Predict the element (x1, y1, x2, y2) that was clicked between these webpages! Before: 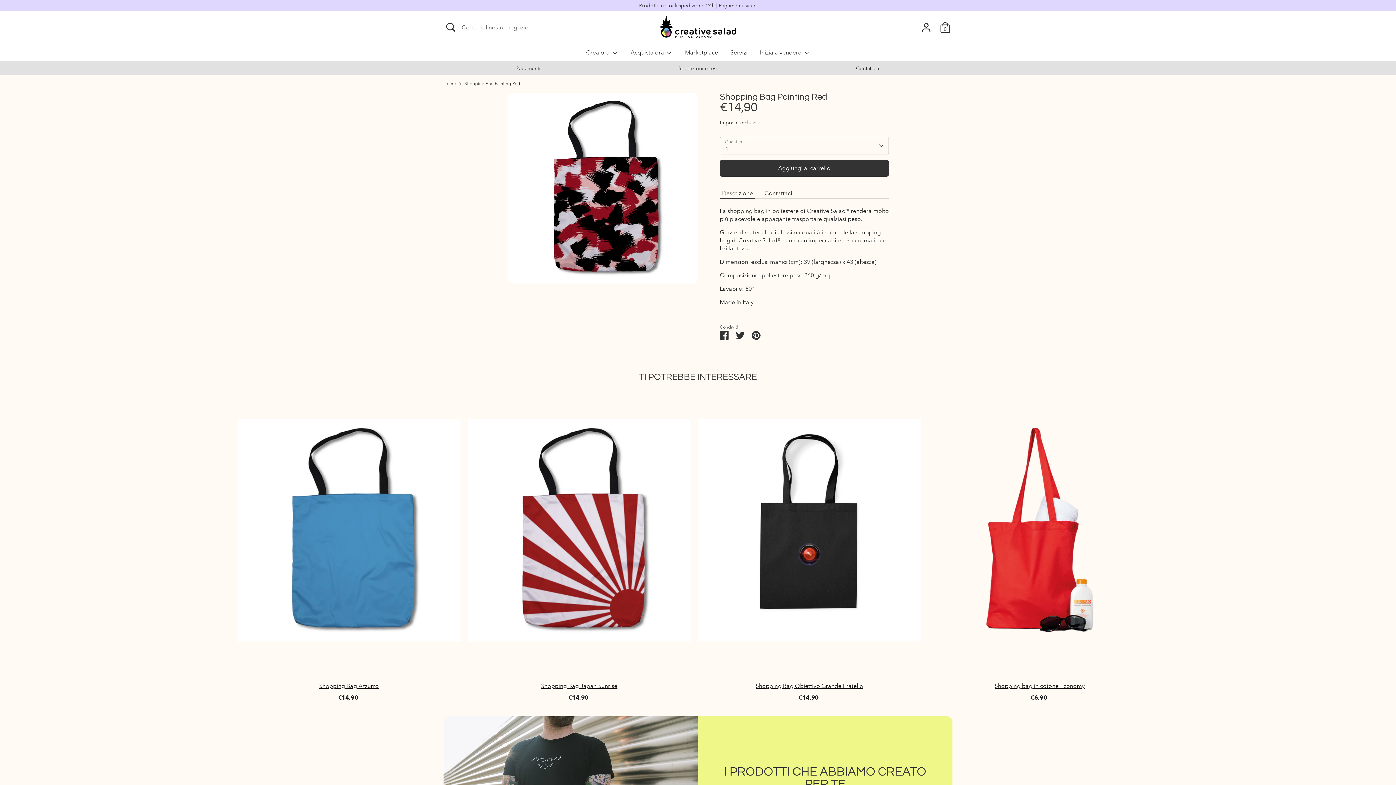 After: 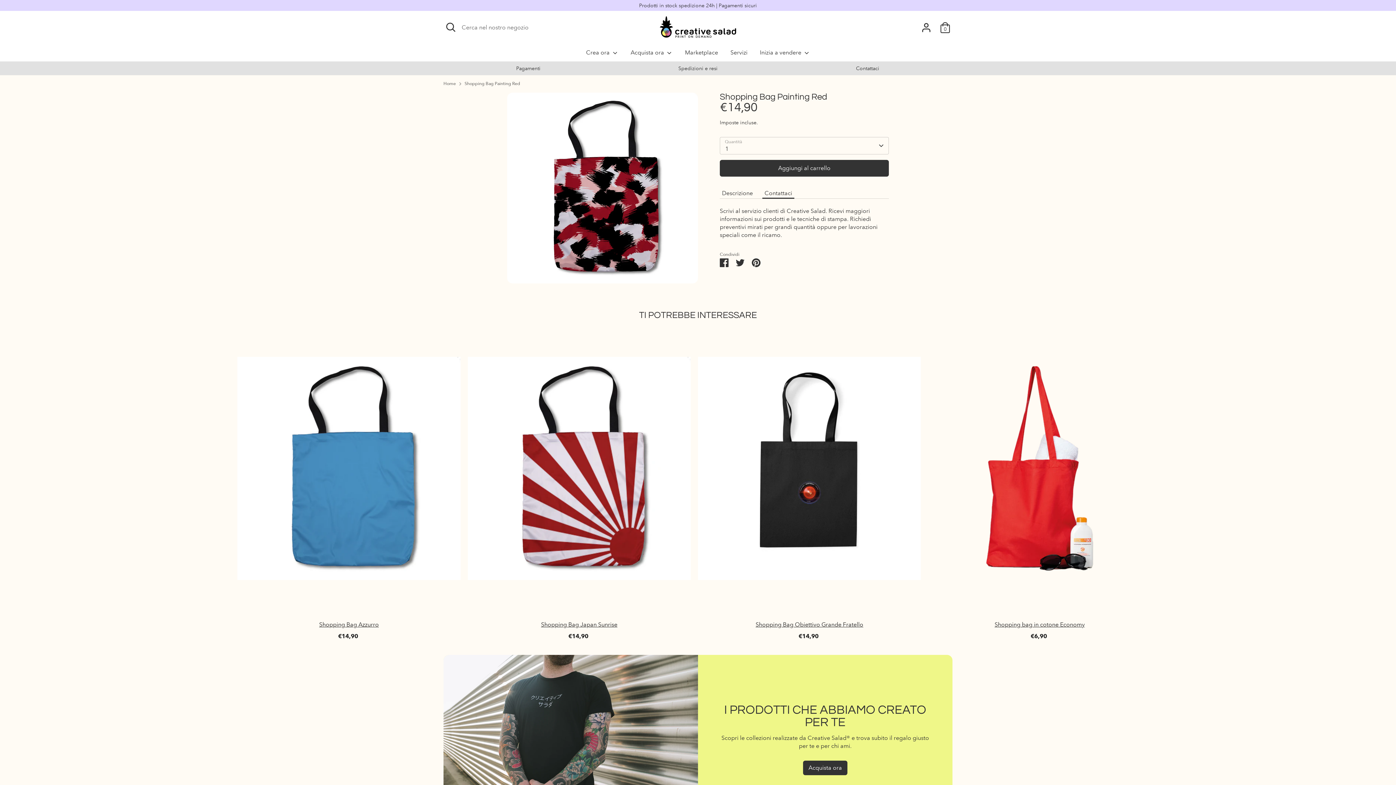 Action: label: Contattaci bbox: (762, 187, 794, 198)